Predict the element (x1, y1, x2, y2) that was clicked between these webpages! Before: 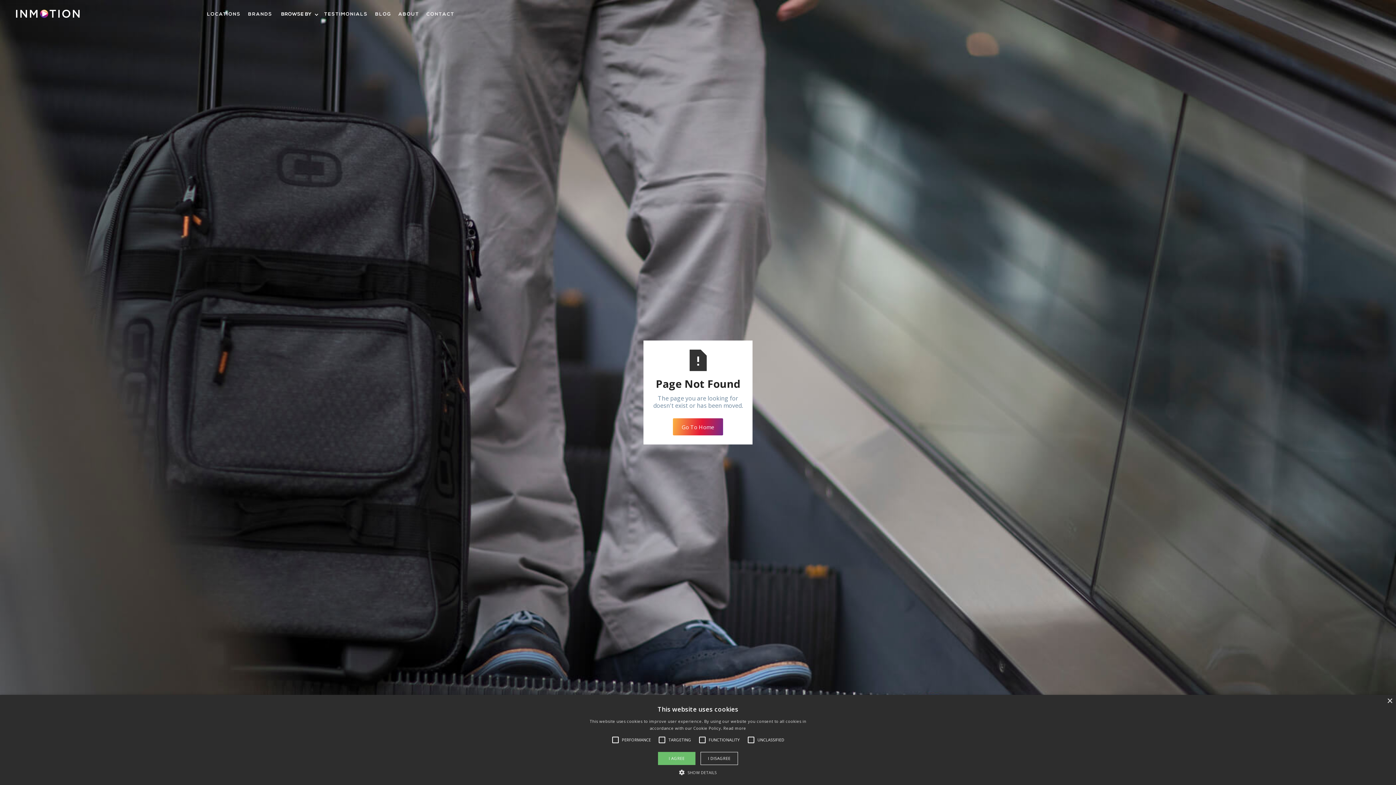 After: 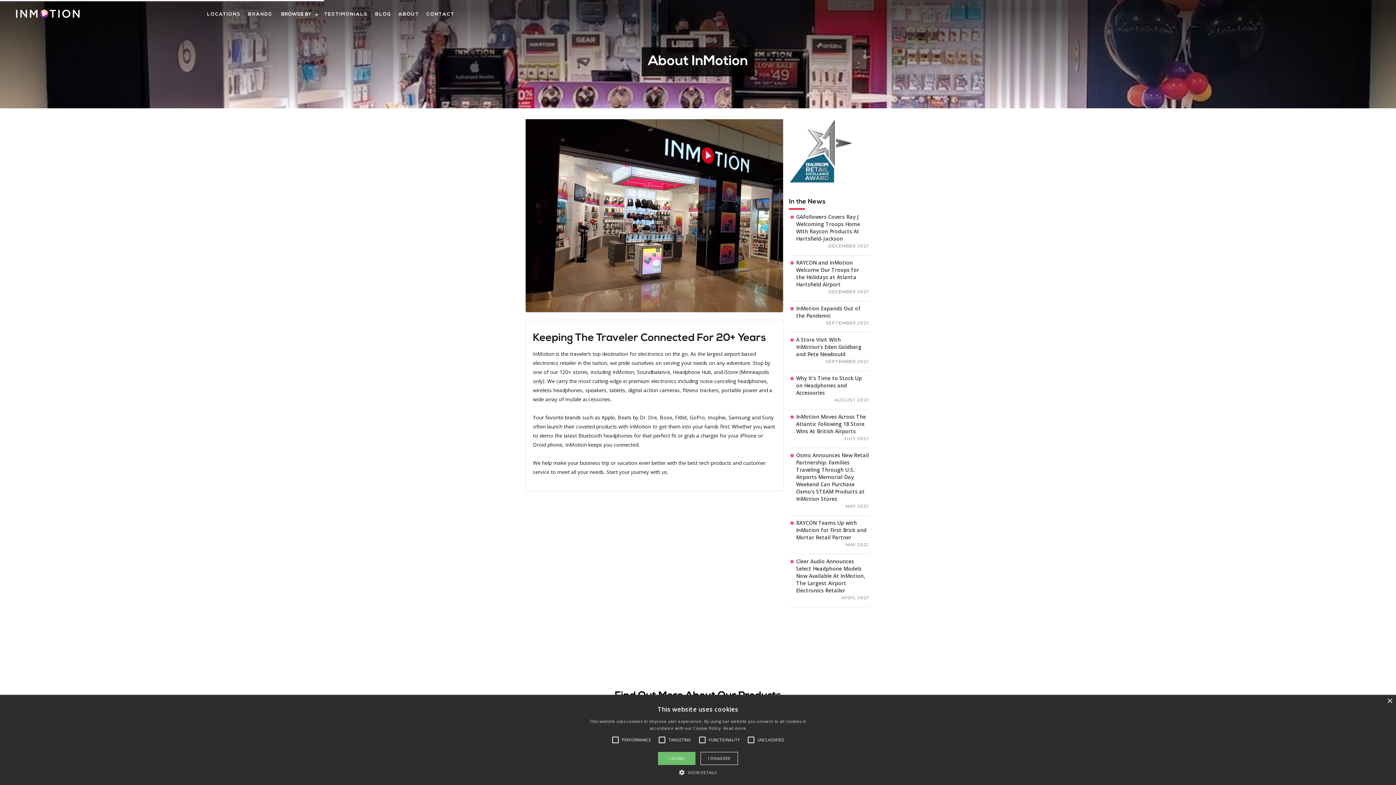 Action: label: ABOUT bbox: (394, 3, 422, 25)